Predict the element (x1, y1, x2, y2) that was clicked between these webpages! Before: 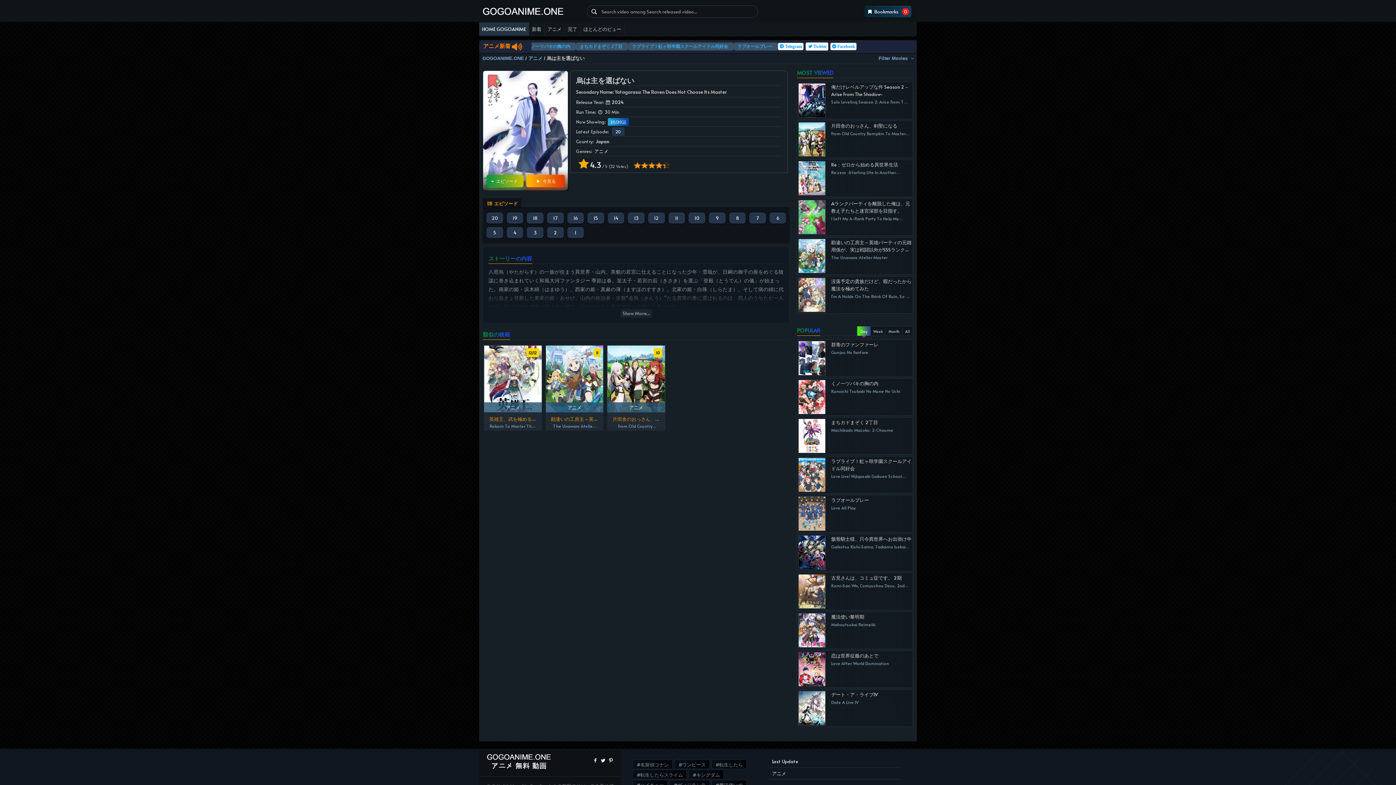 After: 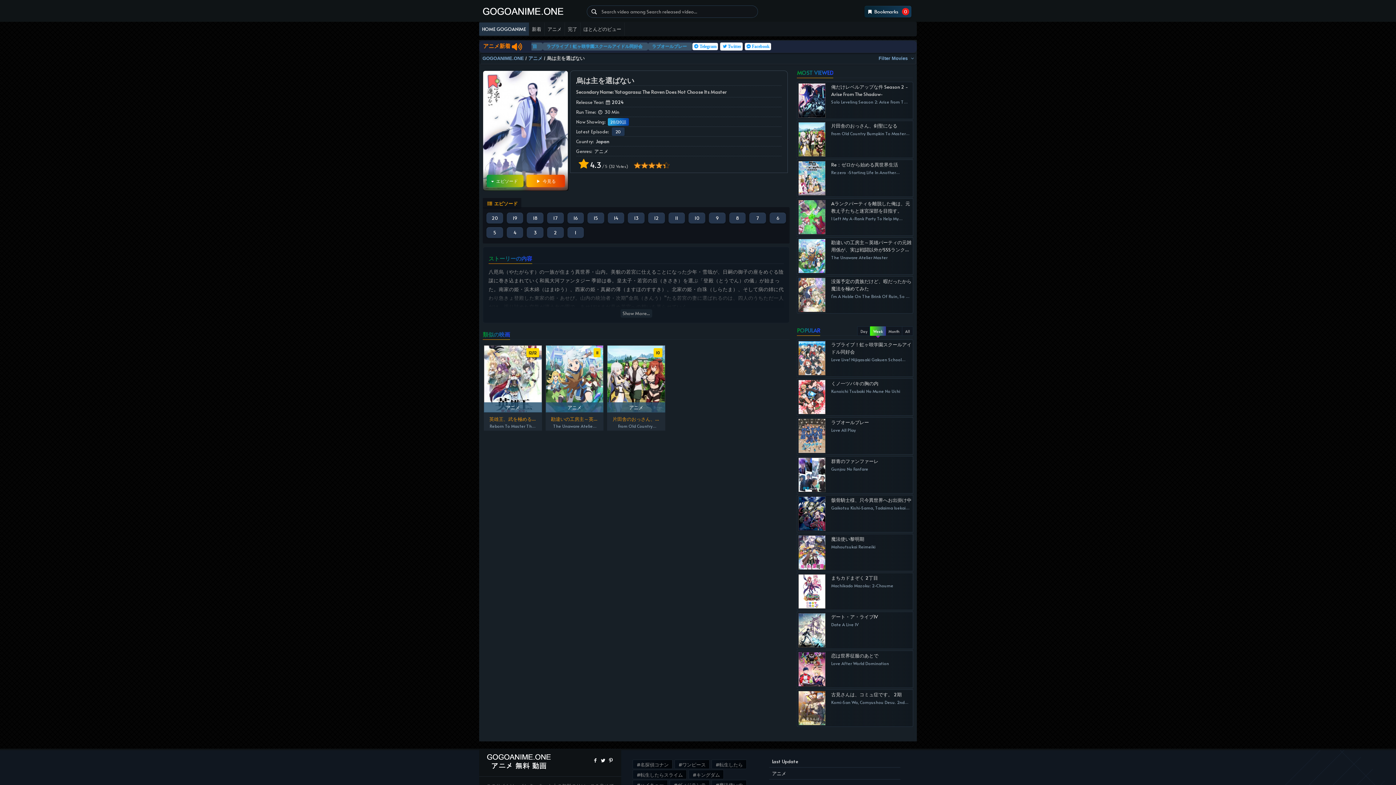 Action: label: Week bbox: (873, 329, 882, 334)